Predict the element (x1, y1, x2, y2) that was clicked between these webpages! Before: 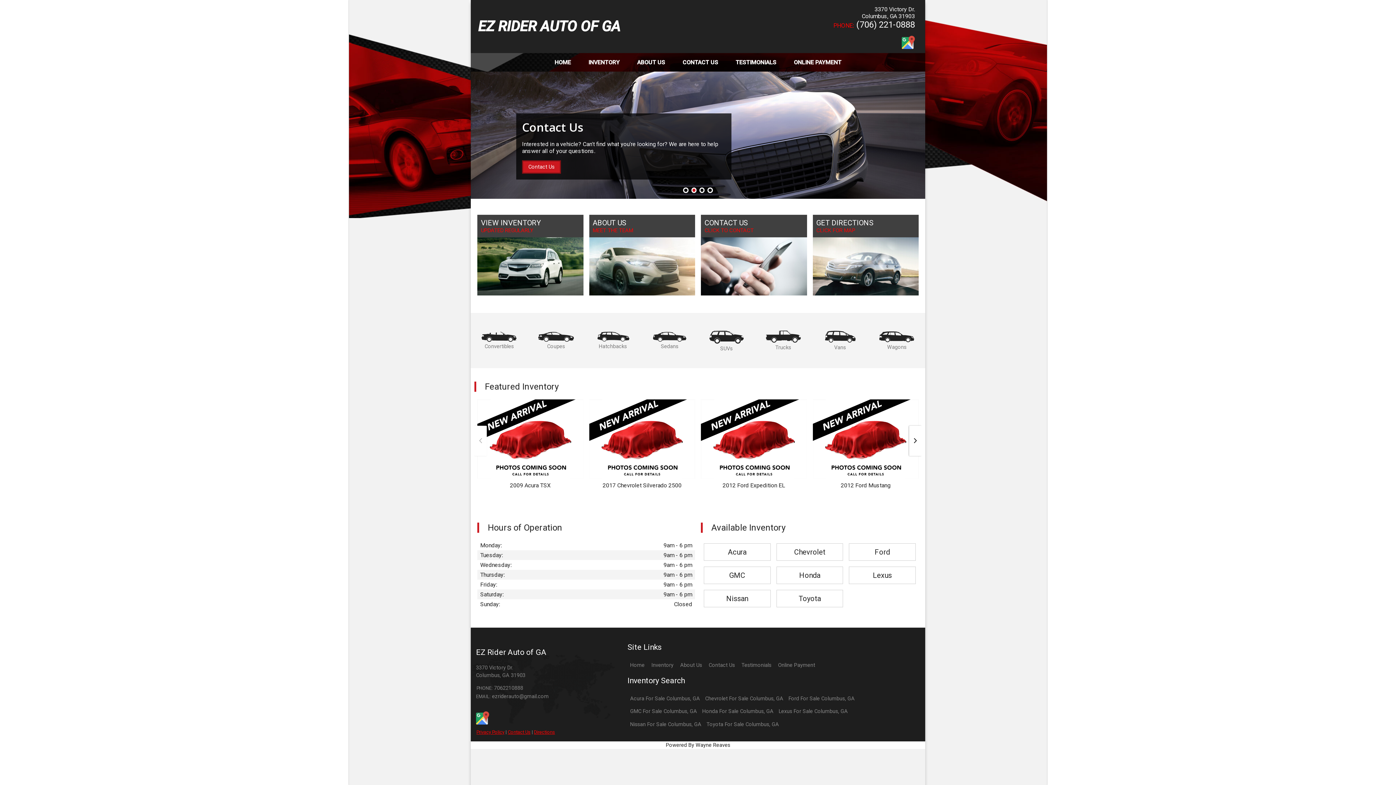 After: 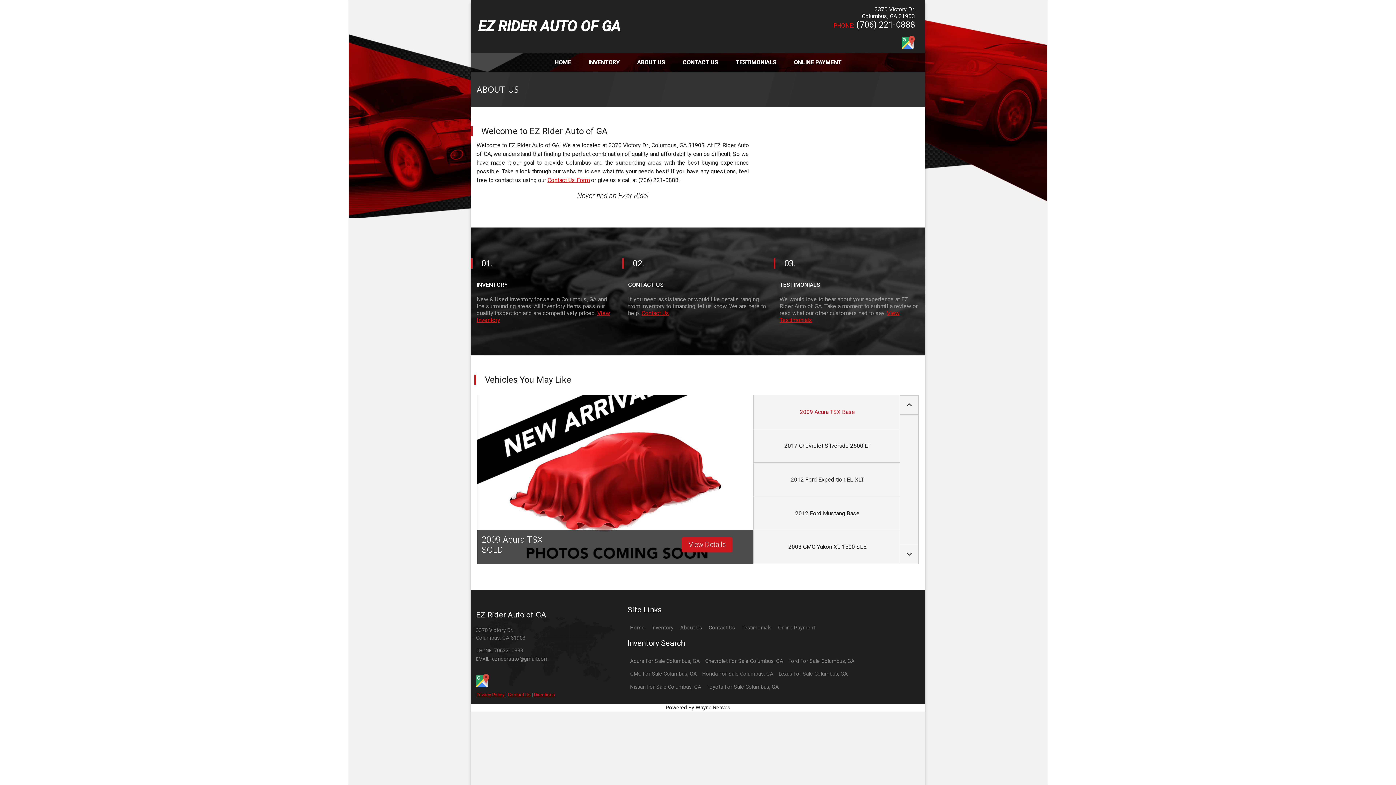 Action: label: ABOUT US
MEET THE TEAM bbox: (589, 214, 695, 295)